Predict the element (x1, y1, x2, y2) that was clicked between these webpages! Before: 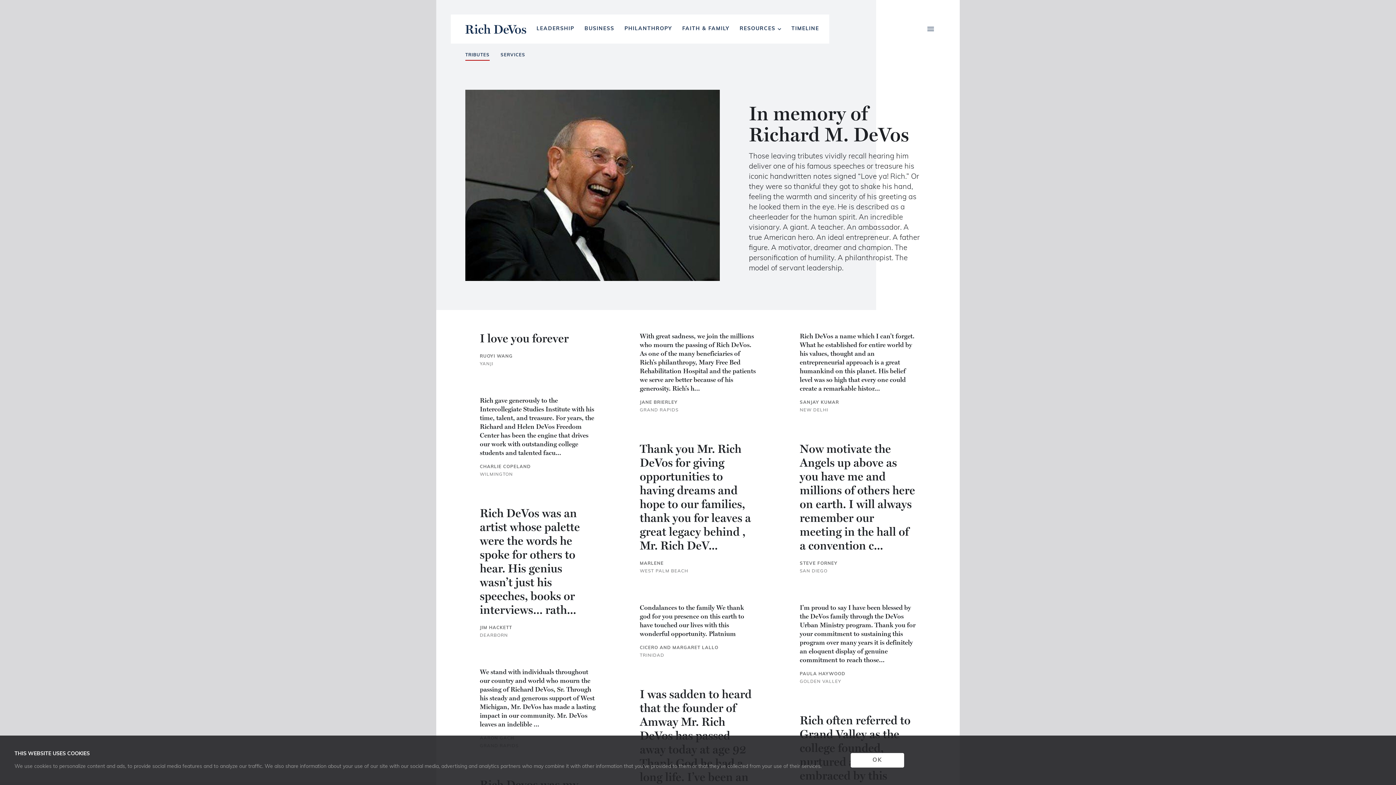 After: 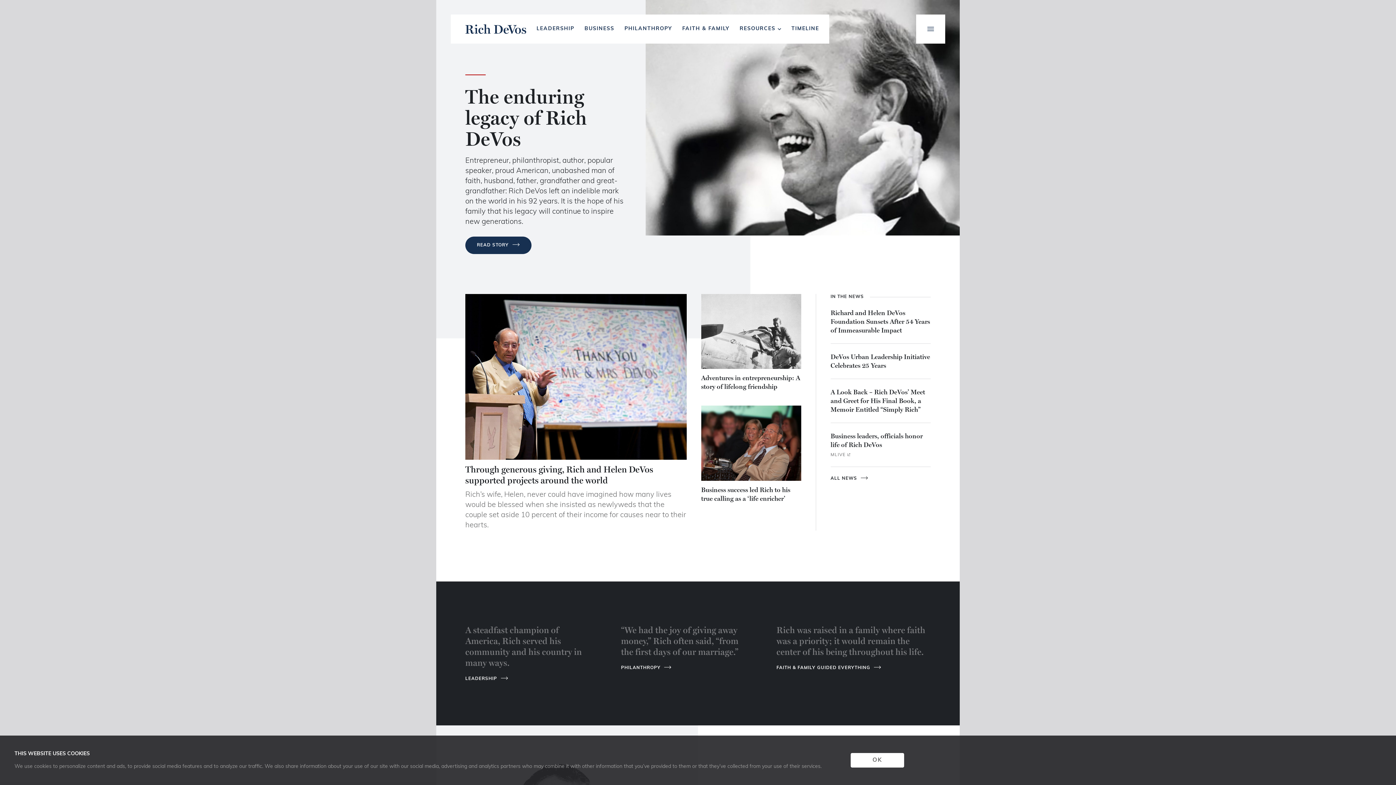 Action: label: Rich DeVos bbox: (465, 24, 526, 33)